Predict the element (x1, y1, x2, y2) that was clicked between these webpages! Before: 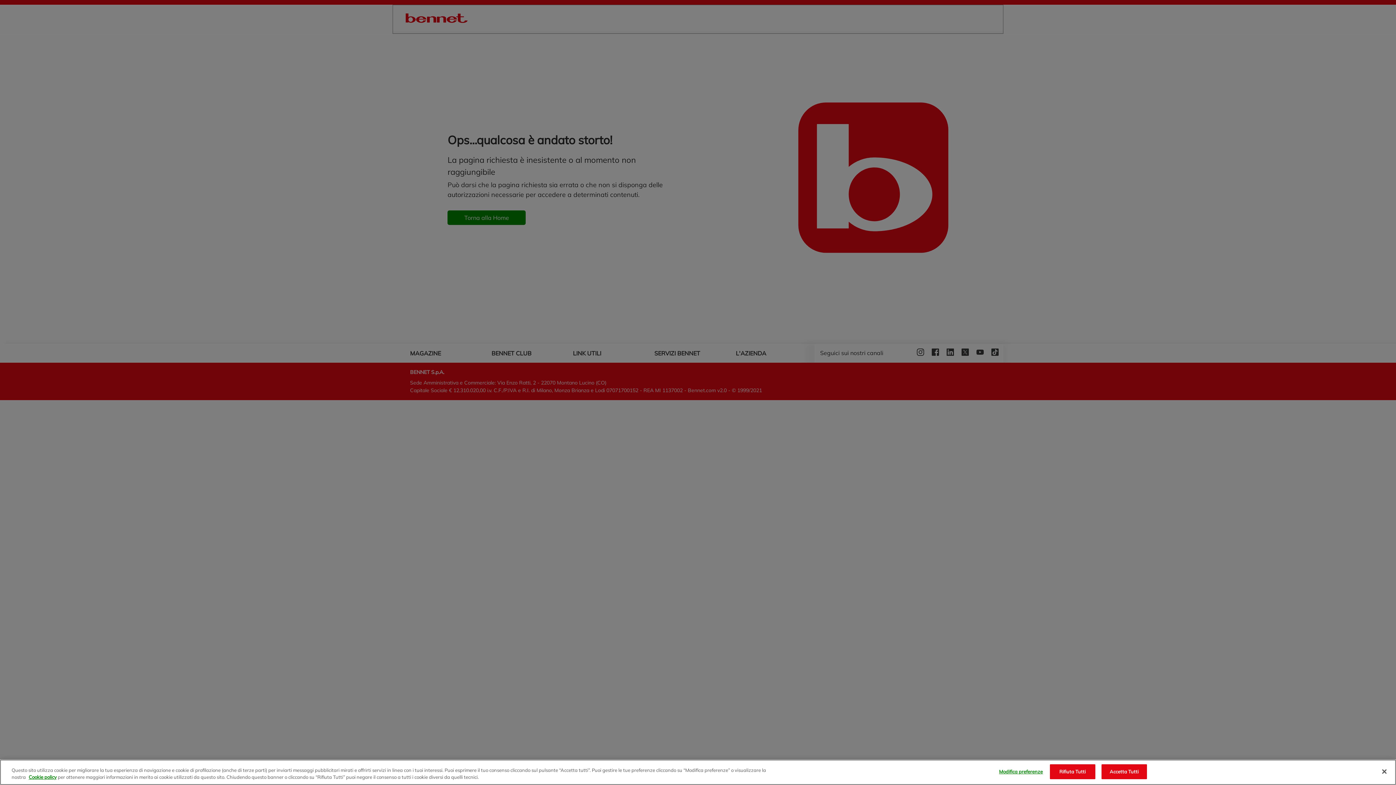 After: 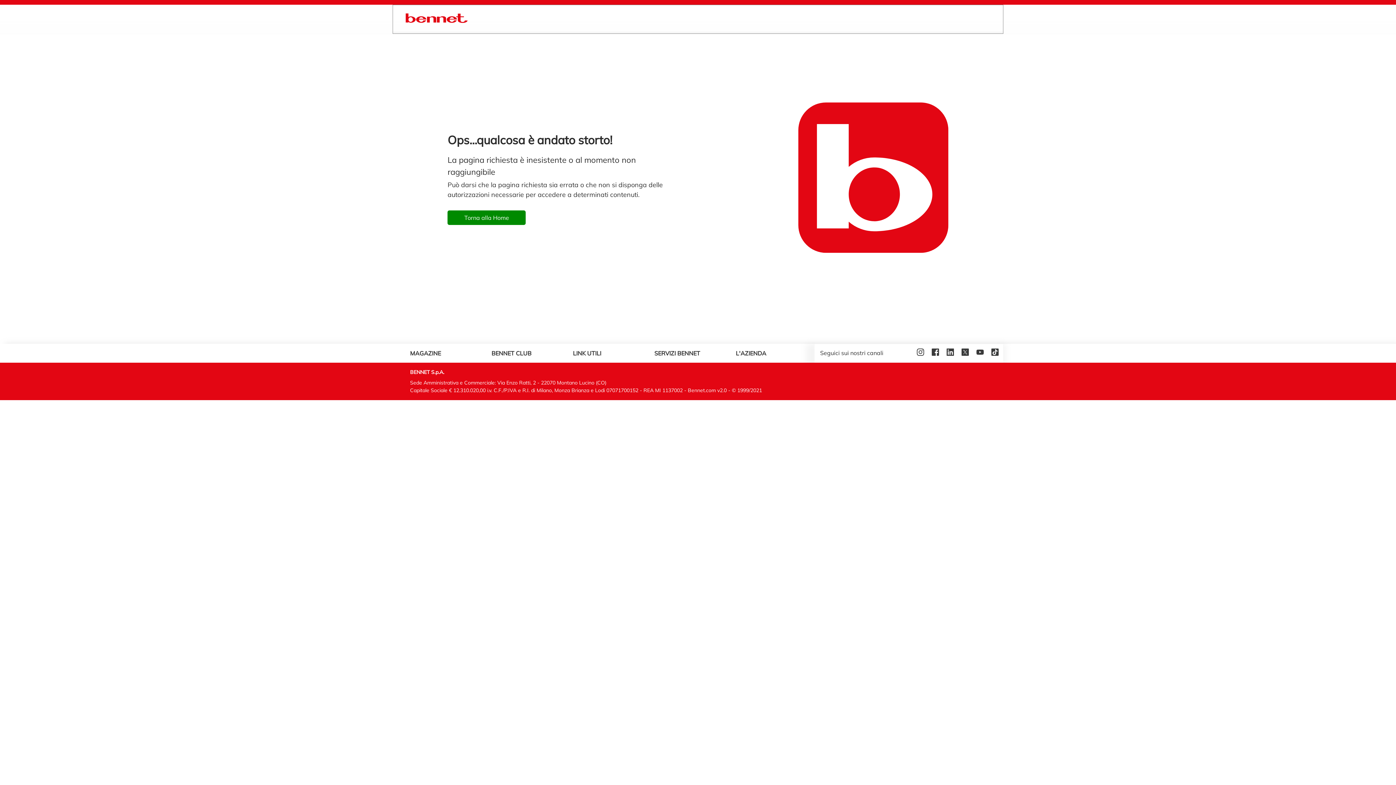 Action: label: Rifiuta Tutti bbox: (1050, 764, 1095, 779)